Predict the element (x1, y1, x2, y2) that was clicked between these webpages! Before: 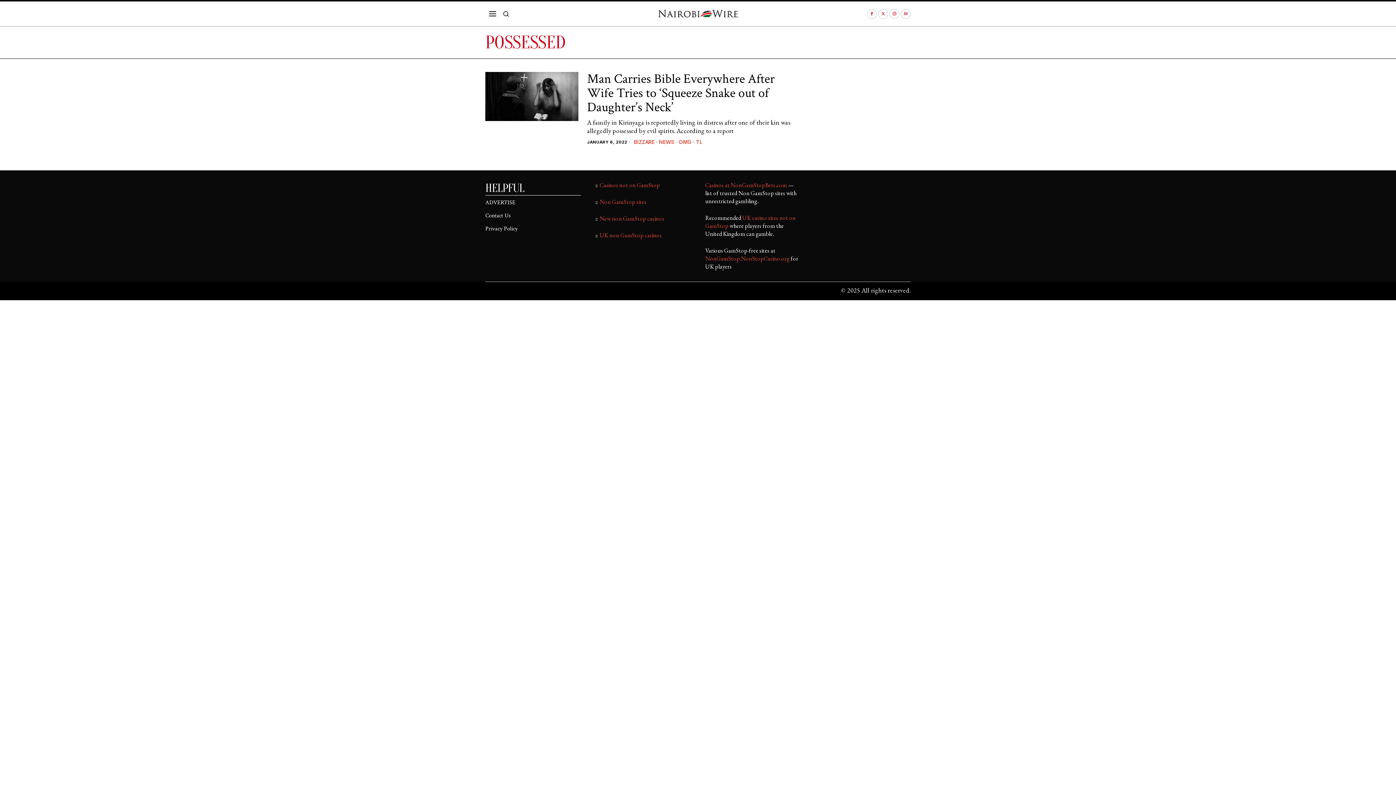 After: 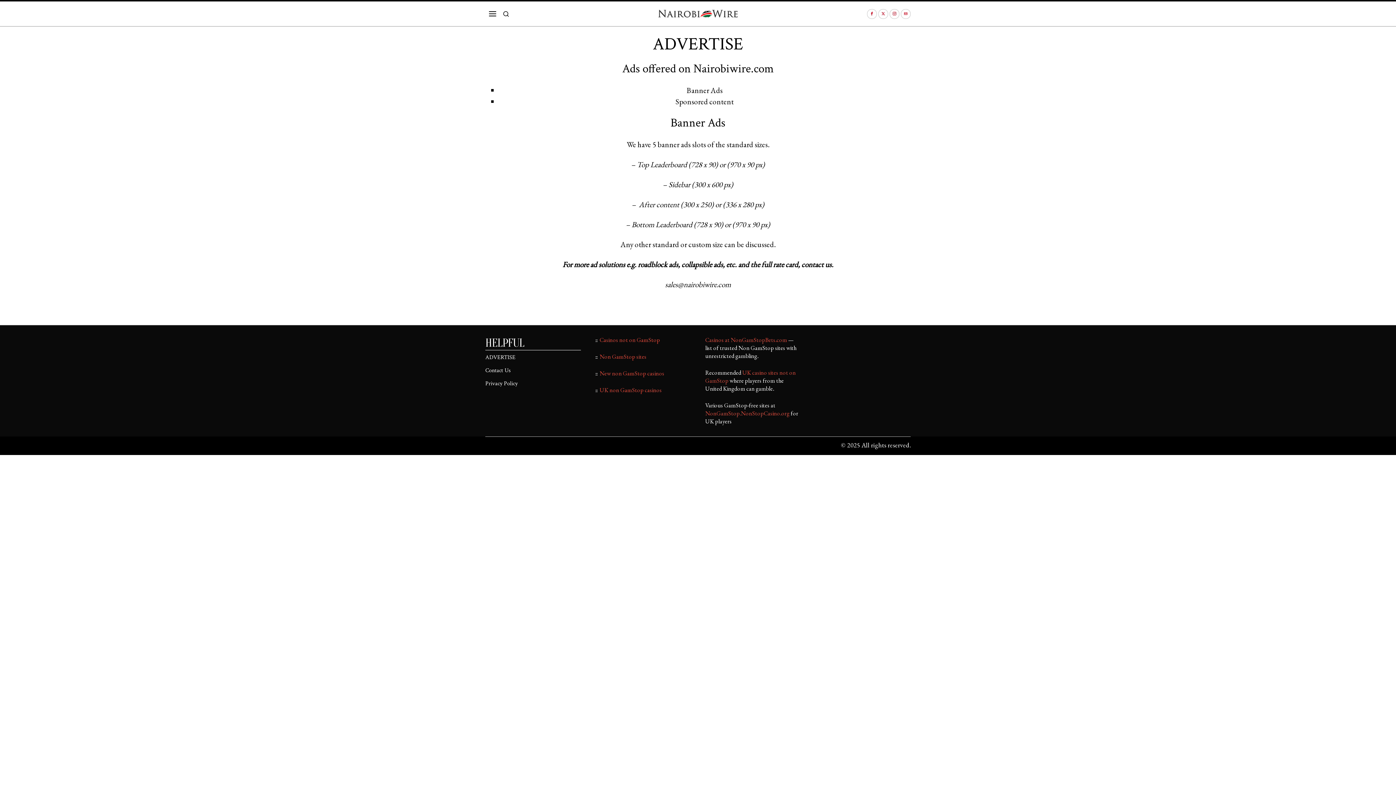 Action: bbox: (485, 198, 515, 206) label: ADVERTISE